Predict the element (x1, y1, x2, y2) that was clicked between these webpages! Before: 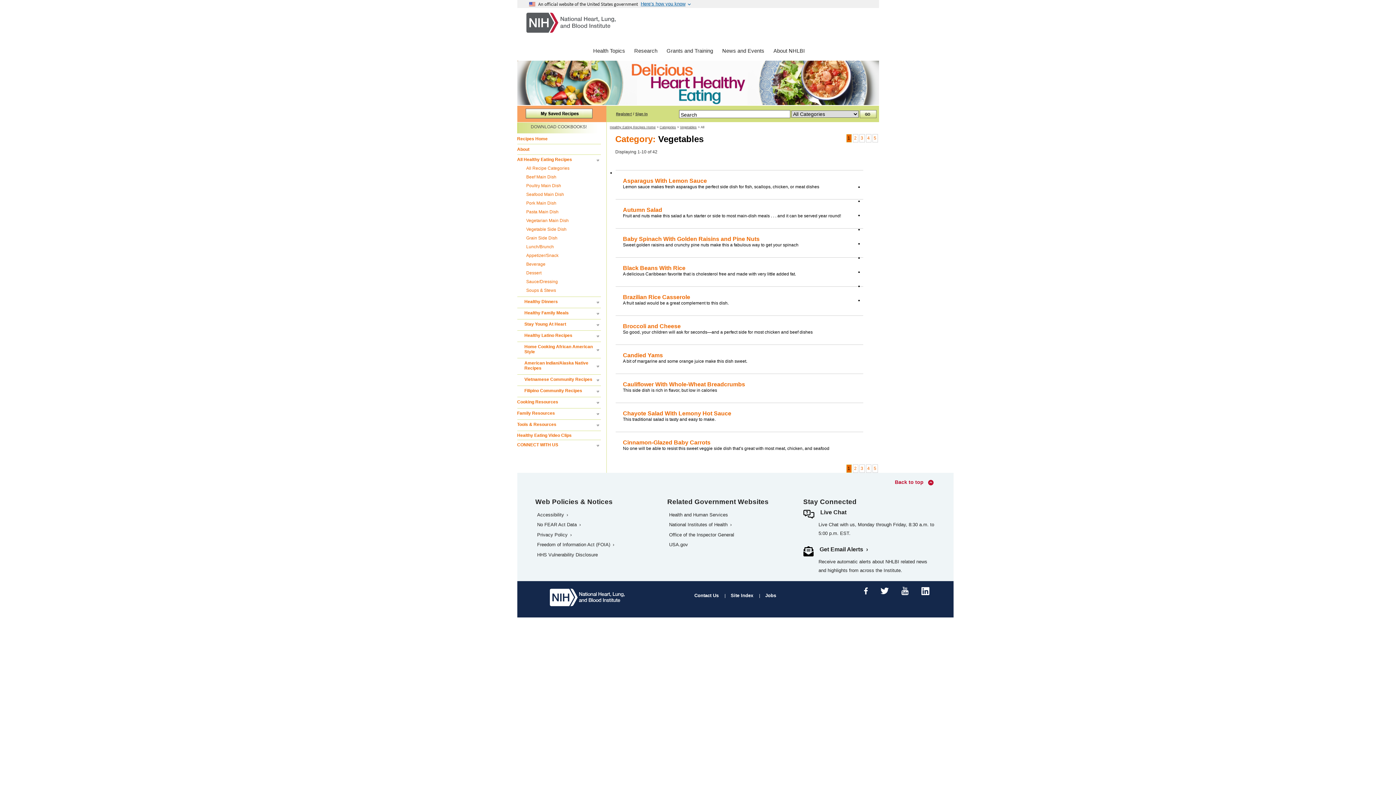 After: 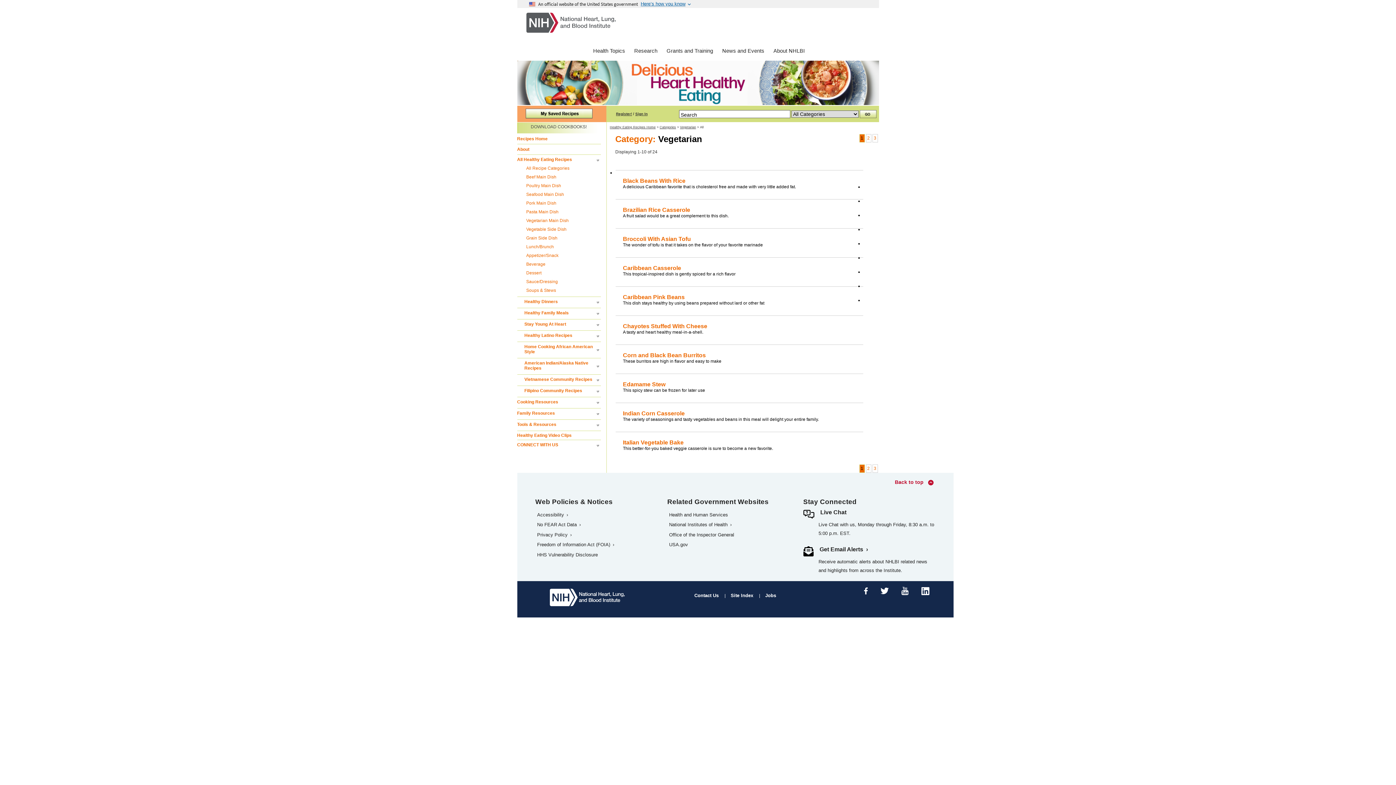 Action: label: Vegetarian Main Dish bbox: (522, 218, 600, 223)